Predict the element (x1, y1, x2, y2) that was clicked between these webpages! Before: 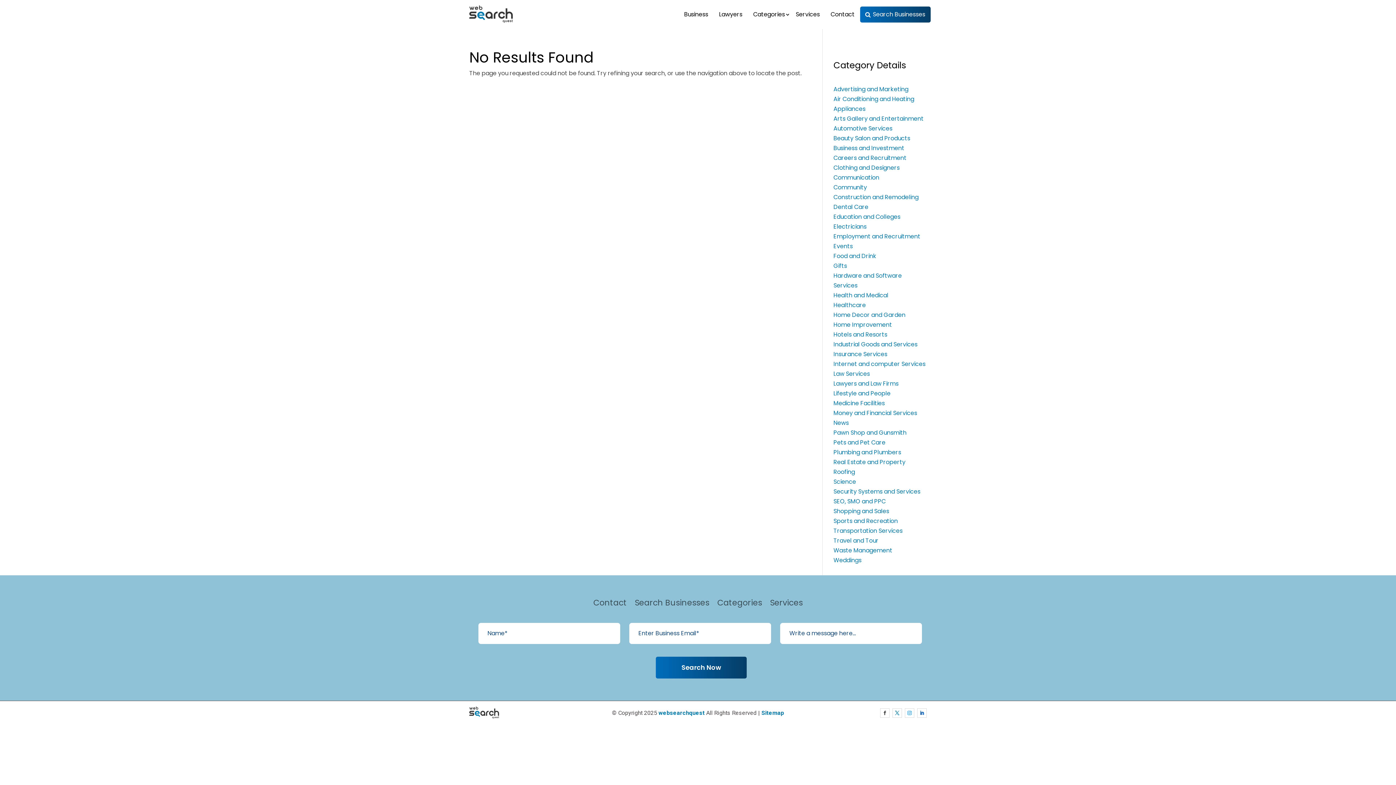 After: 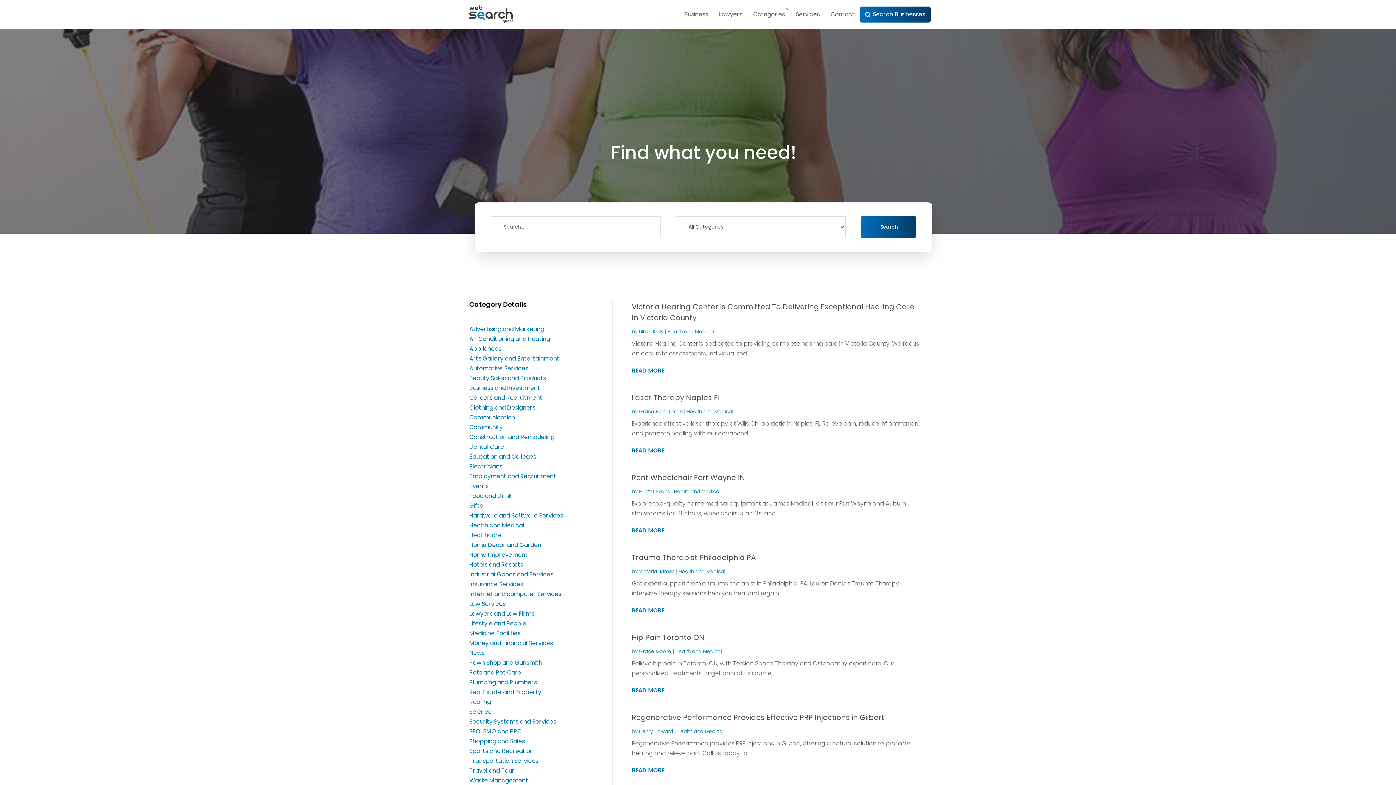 Action: label: Health and Medical bbox: (833, 291, 888, 299)